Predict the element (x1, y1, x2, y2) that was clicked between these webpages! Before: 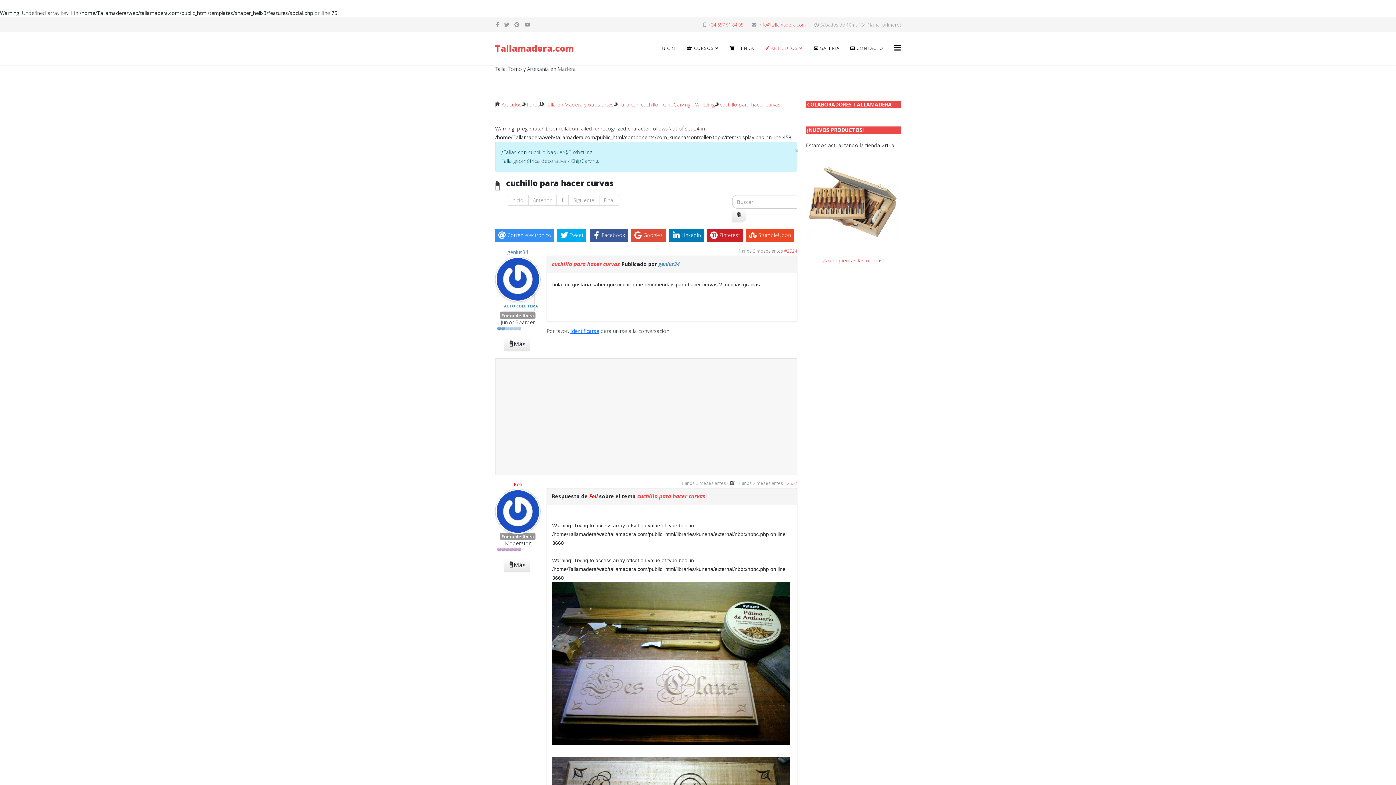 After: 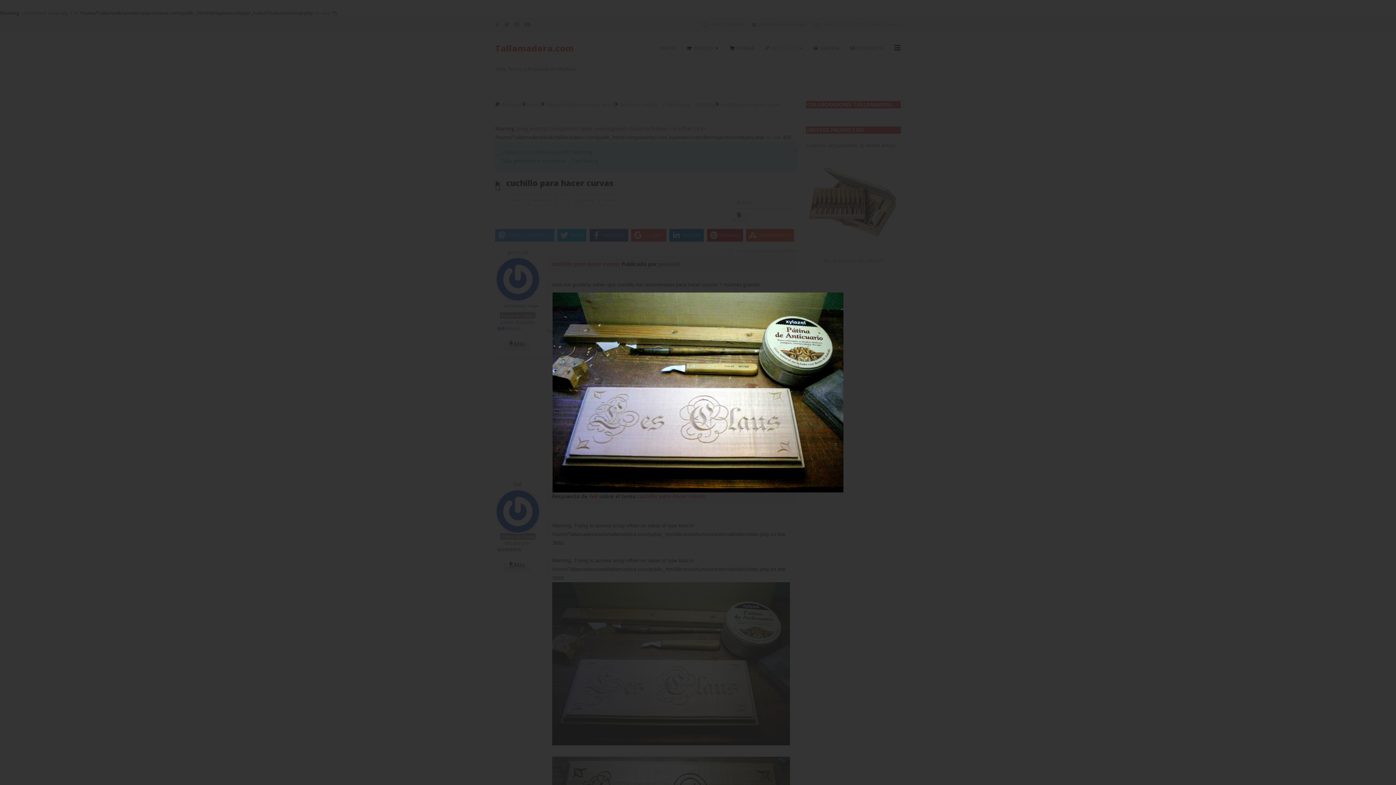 Action: bbox: (552, 582, 790, 745)